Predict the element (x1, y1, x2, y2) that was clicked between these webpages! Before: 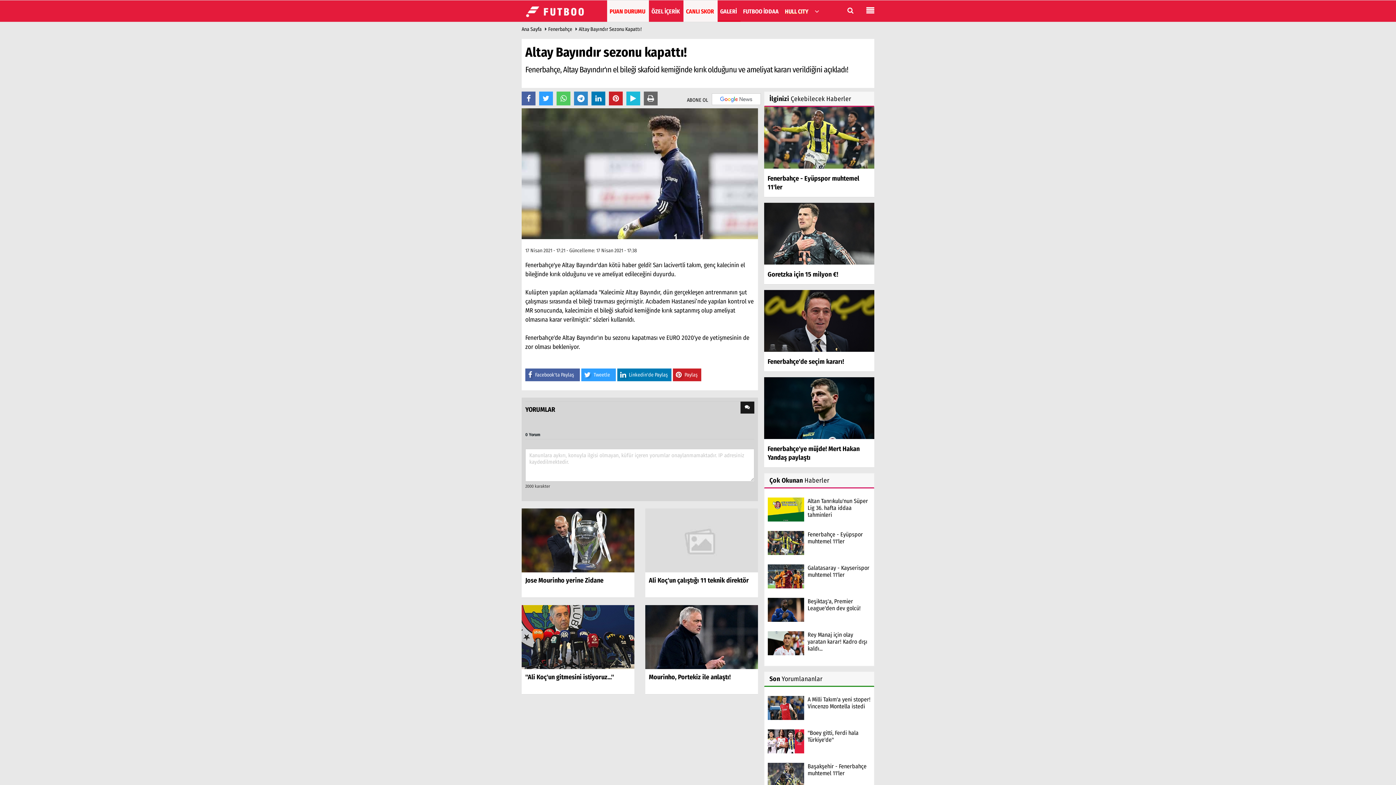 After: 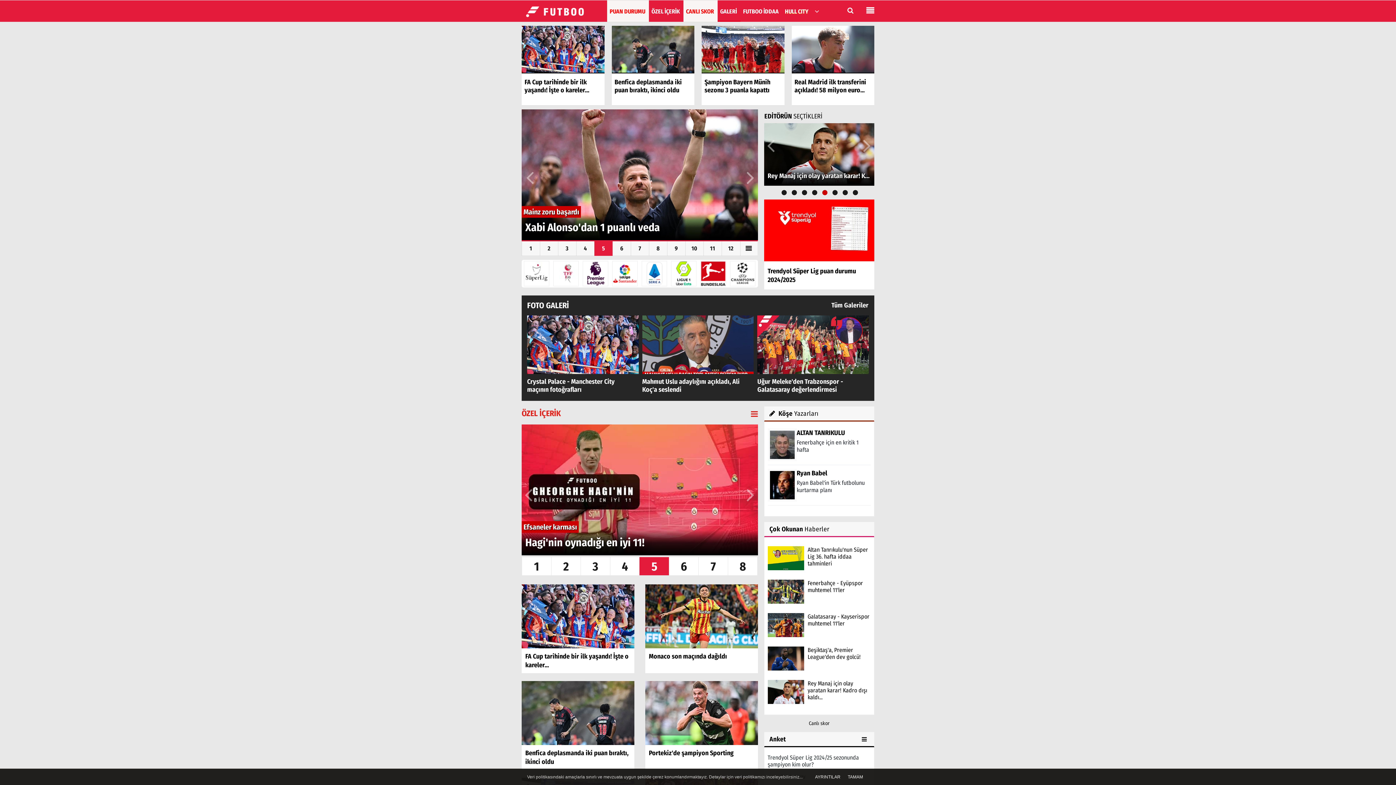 Action: bbox: (521, 7, 594, 13)